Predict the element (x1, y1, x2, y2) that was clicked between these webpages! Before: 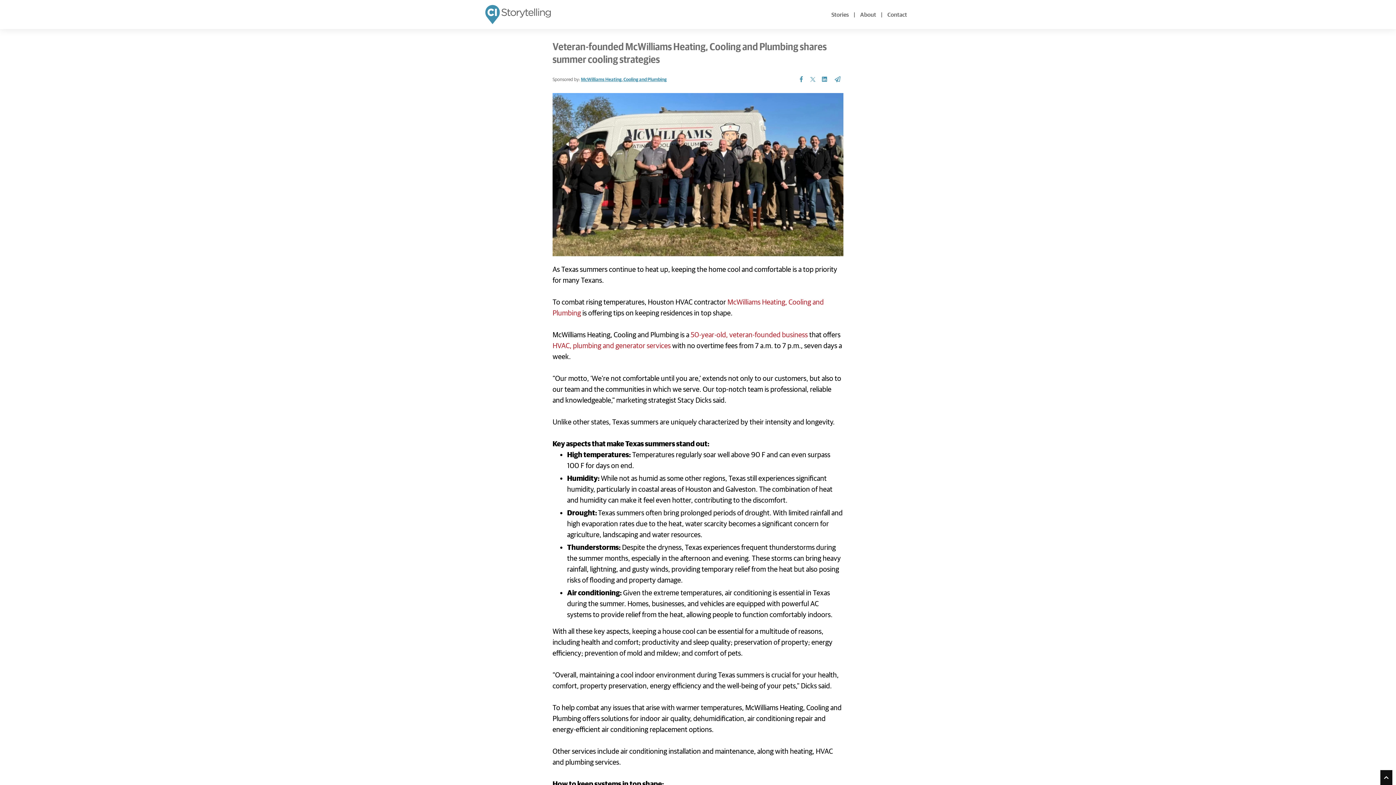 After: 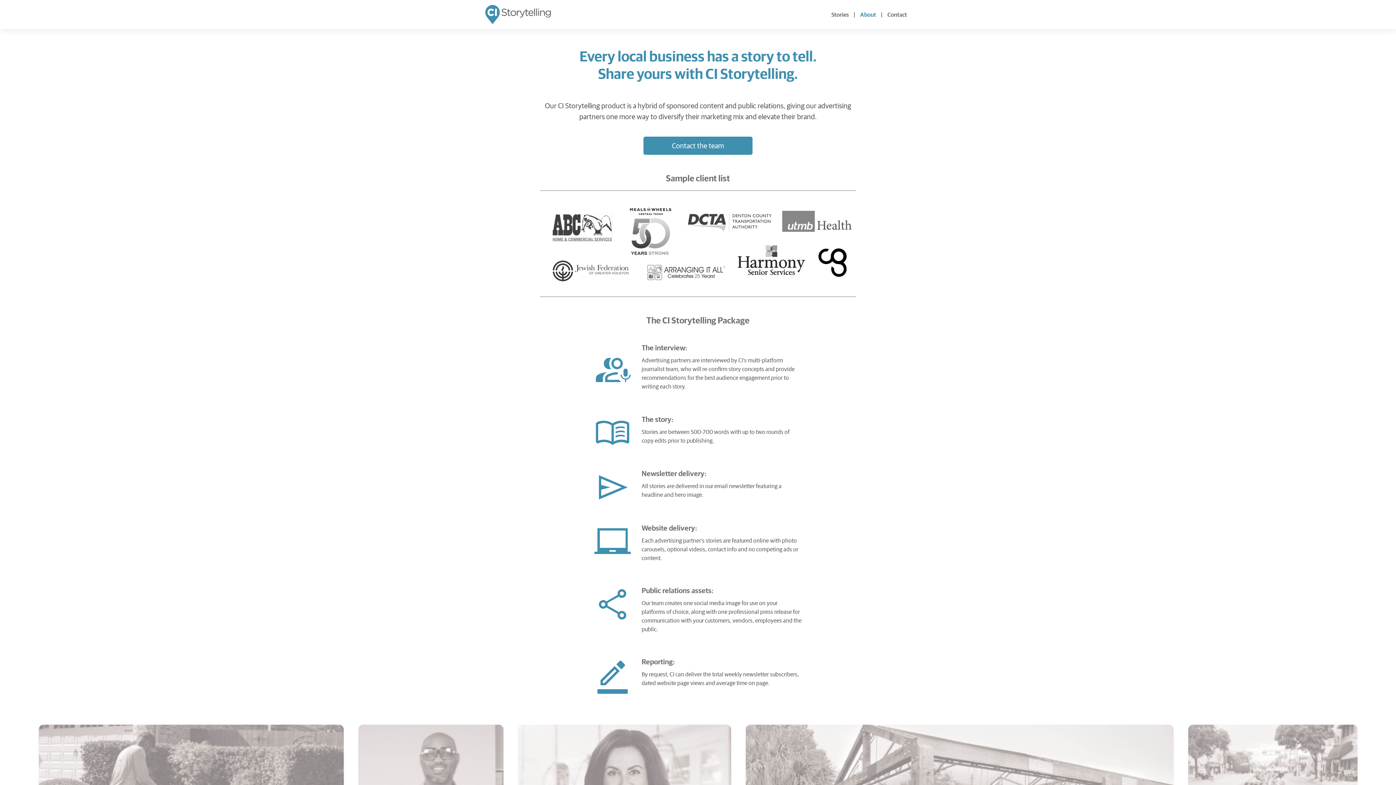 Action: bbox: (856, 11, 880, 17) label: About